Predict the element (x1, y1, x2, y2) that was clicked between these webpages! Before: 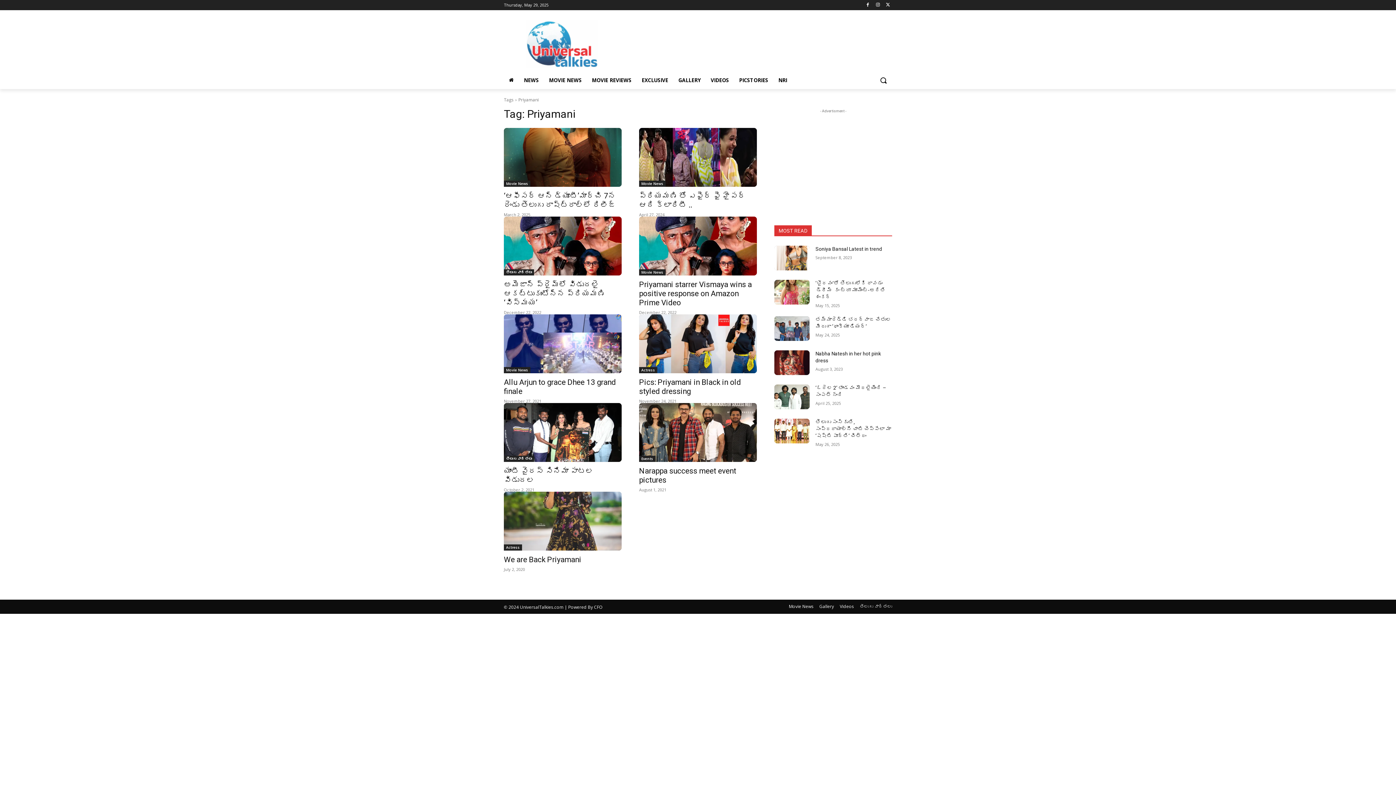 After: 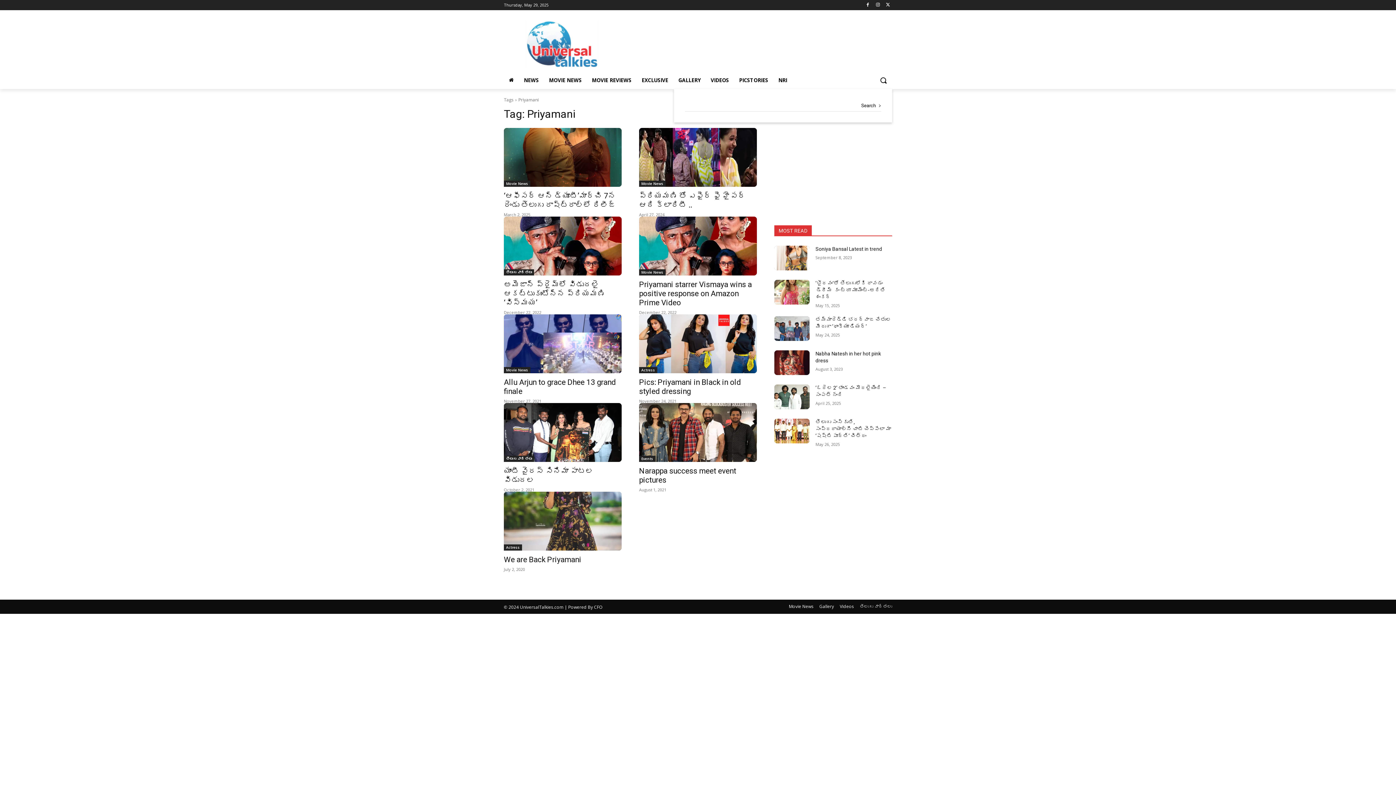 Action: bbox: (874, 71, 892, 89) label: Search